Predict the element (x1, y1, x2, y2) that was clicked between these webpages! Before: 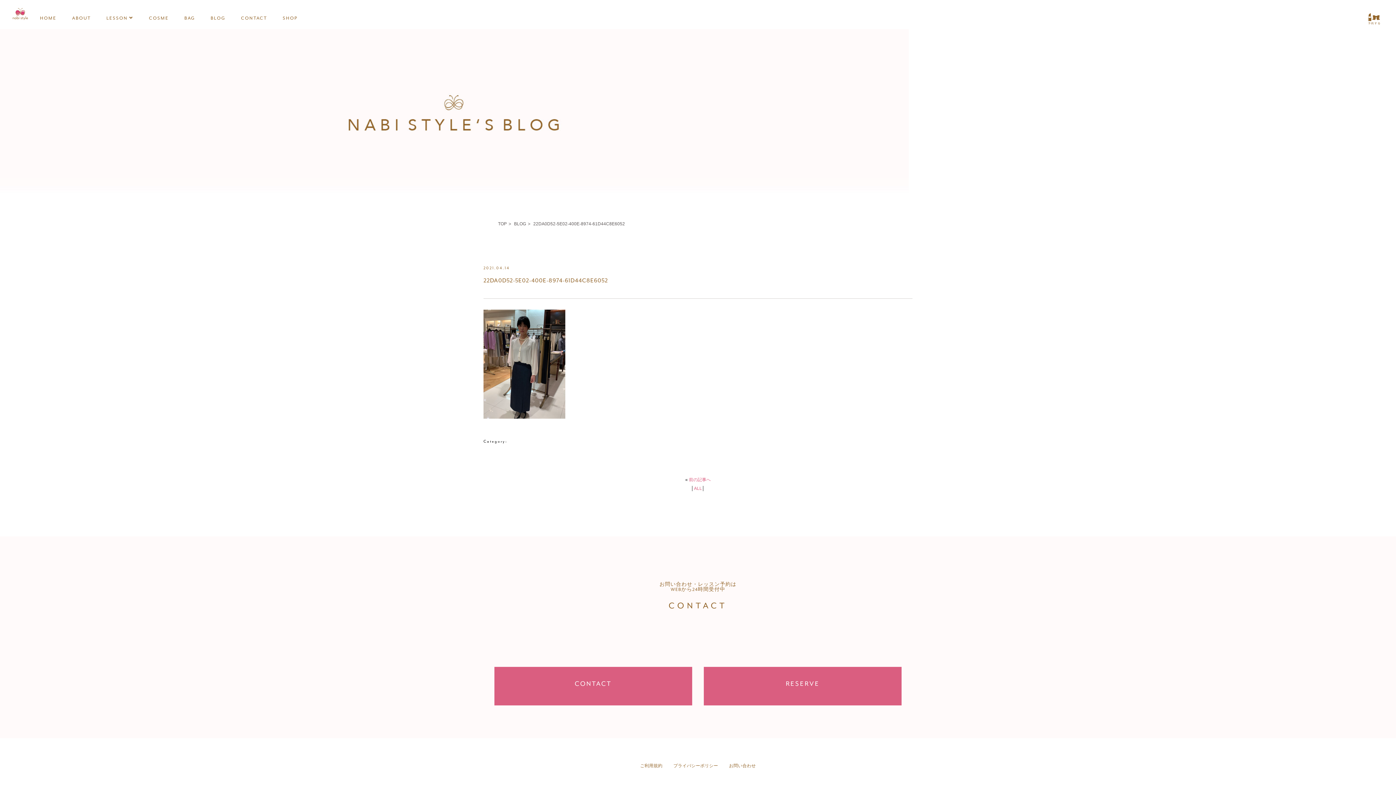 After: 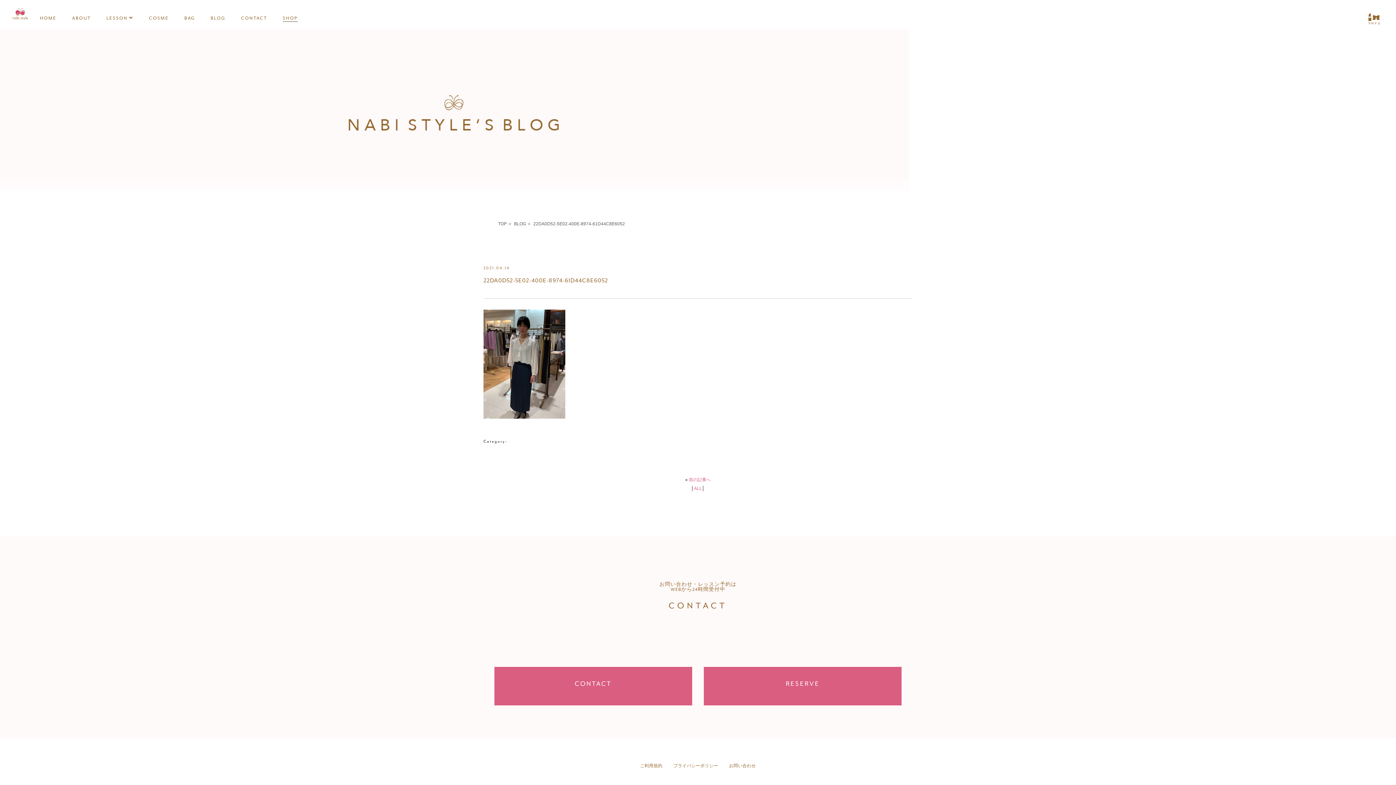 Action: bbox: (282, 15, 297, 21) label: SHOP